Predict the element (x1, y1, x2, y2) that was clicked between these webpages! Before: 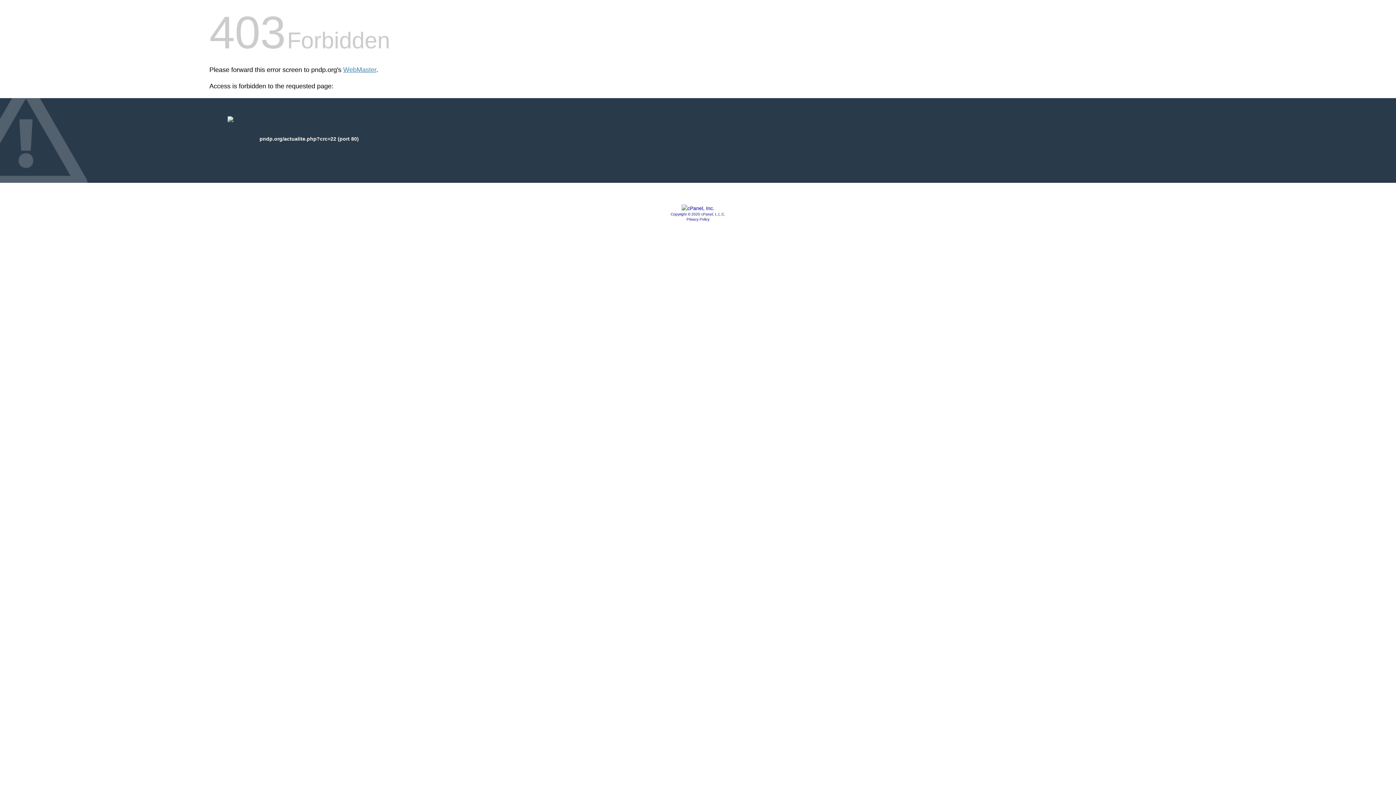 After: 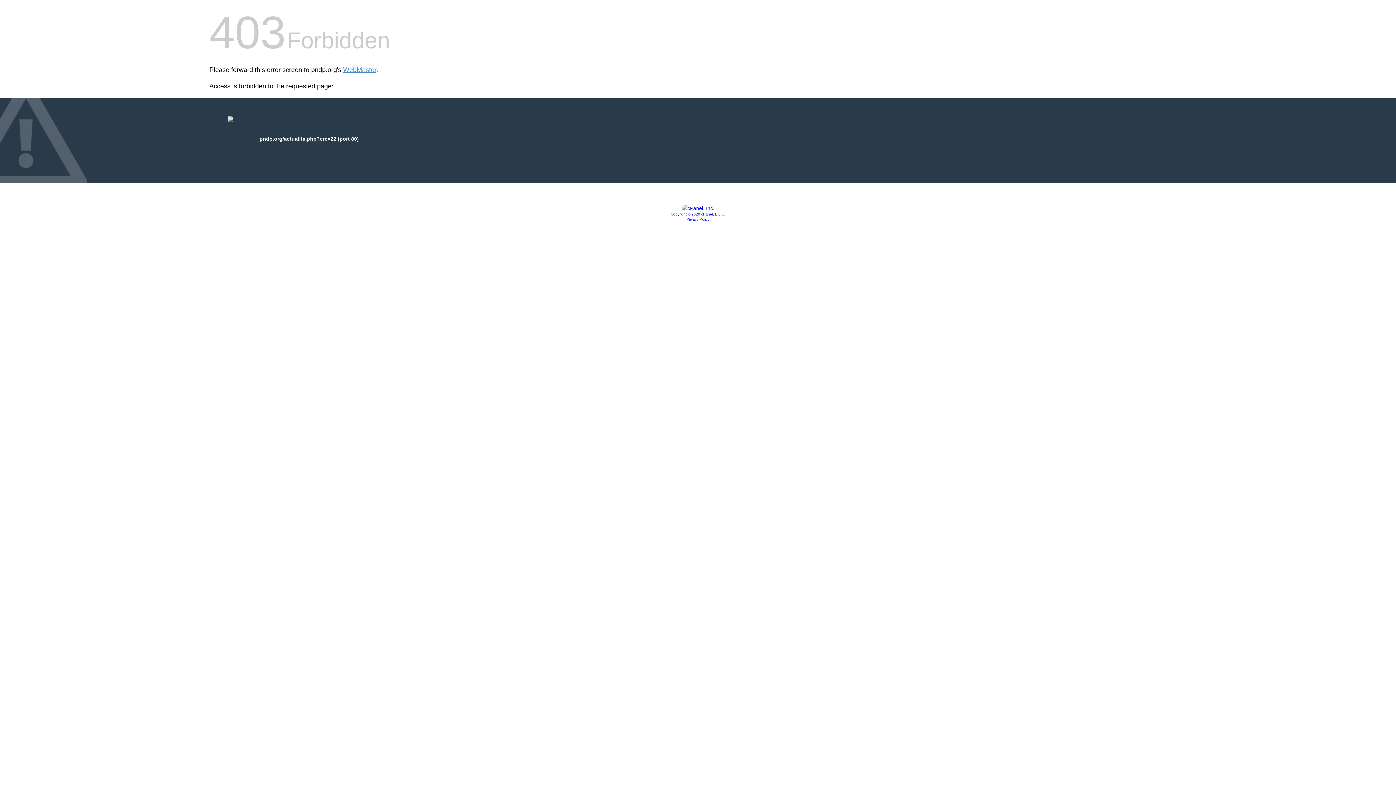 Action: bbox: (681, 205, 714, 211)